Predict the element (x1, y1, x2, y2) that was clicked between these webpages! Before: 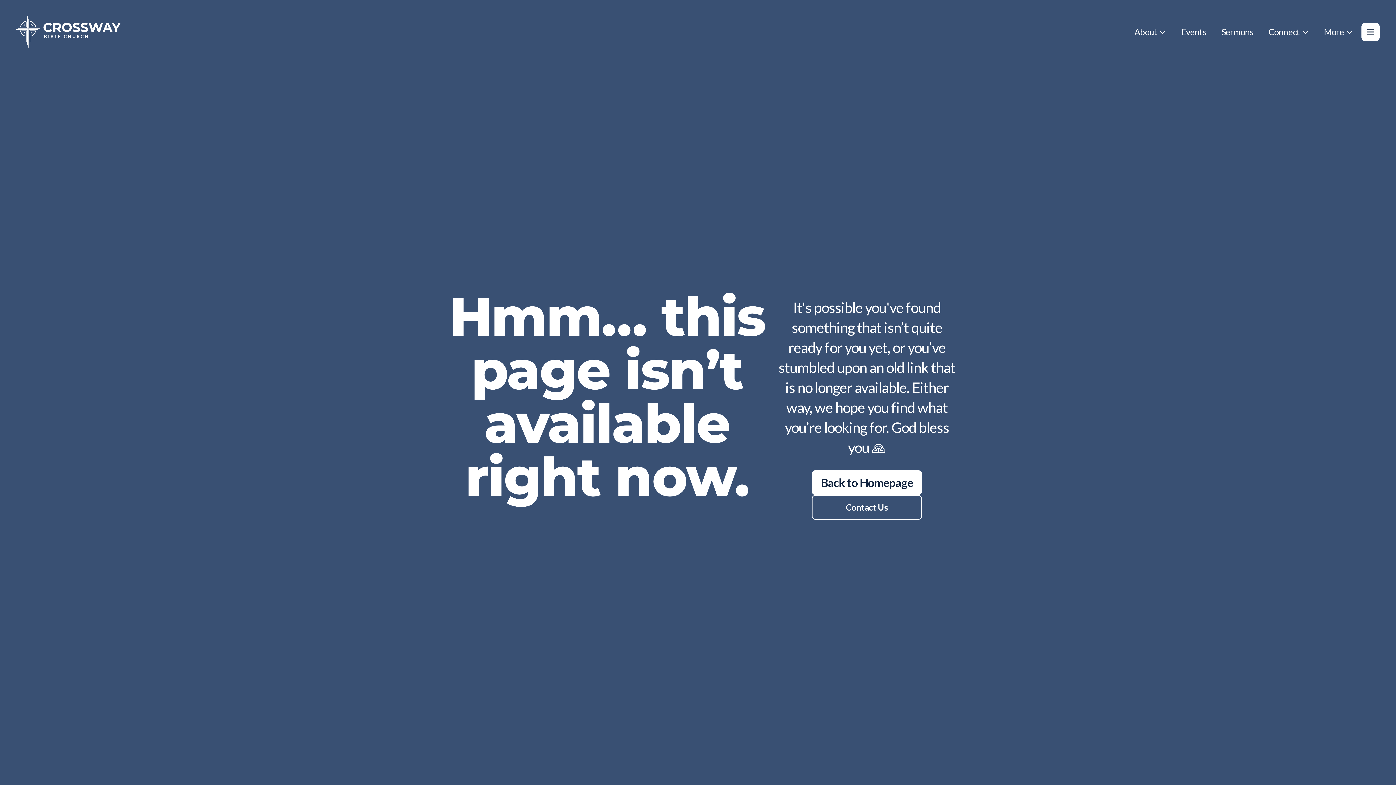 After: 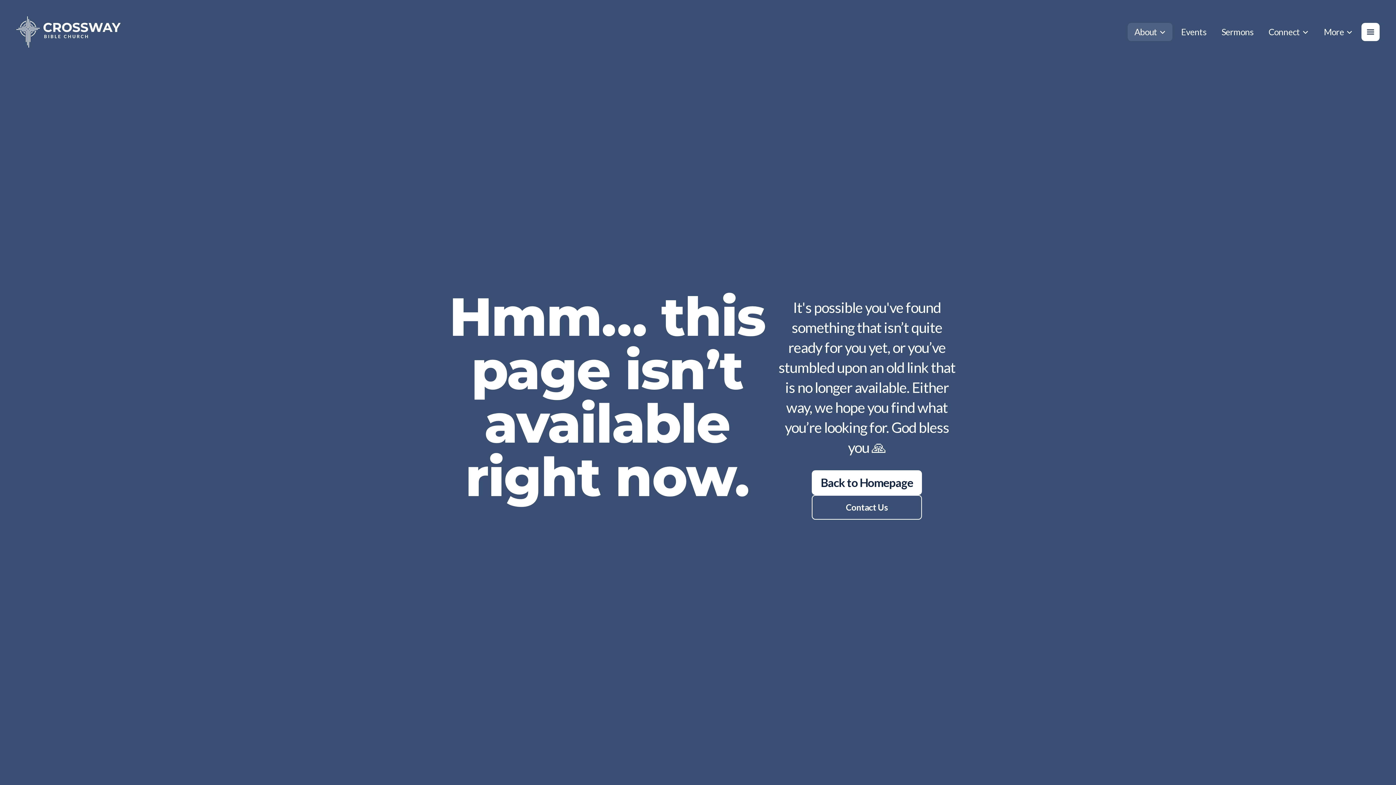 Action: bbox: (1128, 22, 1172, 41) label: About